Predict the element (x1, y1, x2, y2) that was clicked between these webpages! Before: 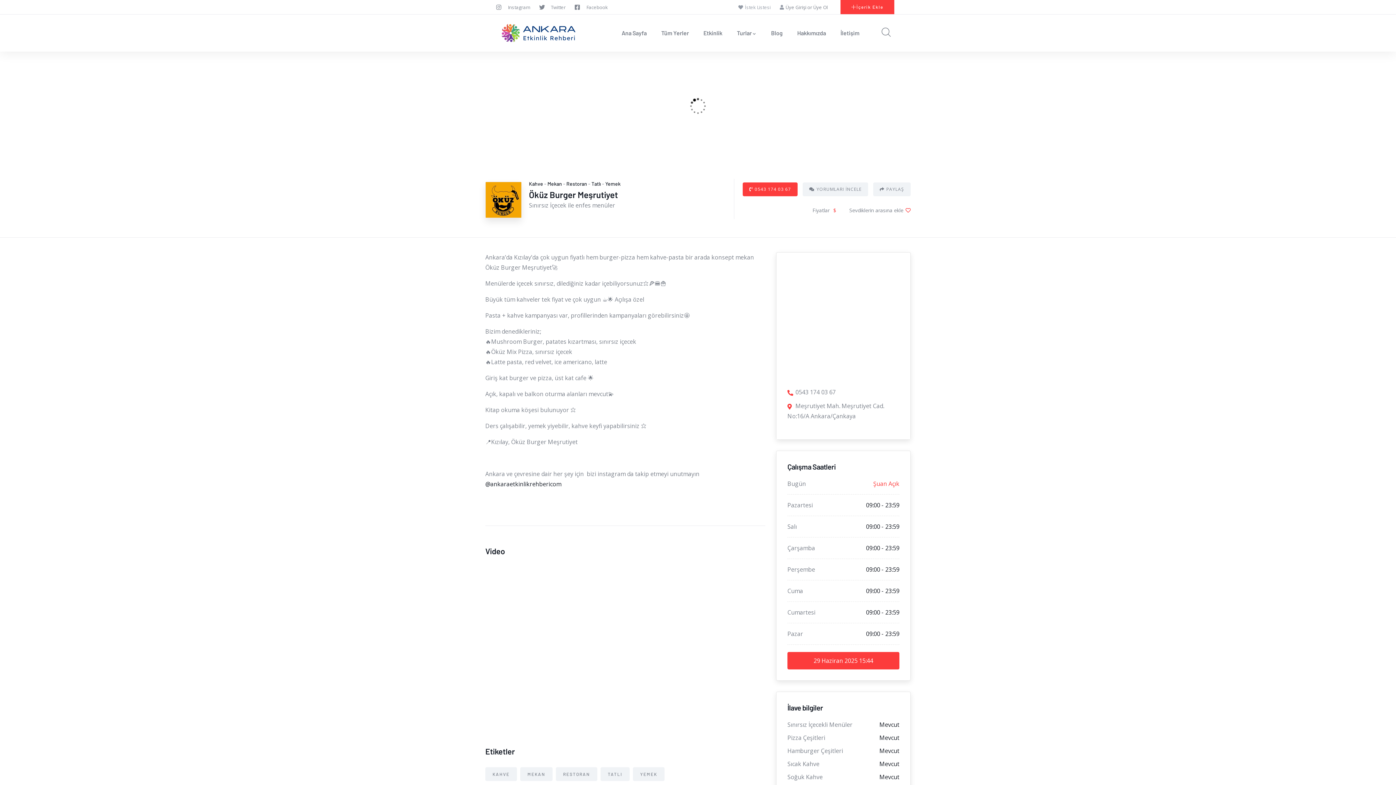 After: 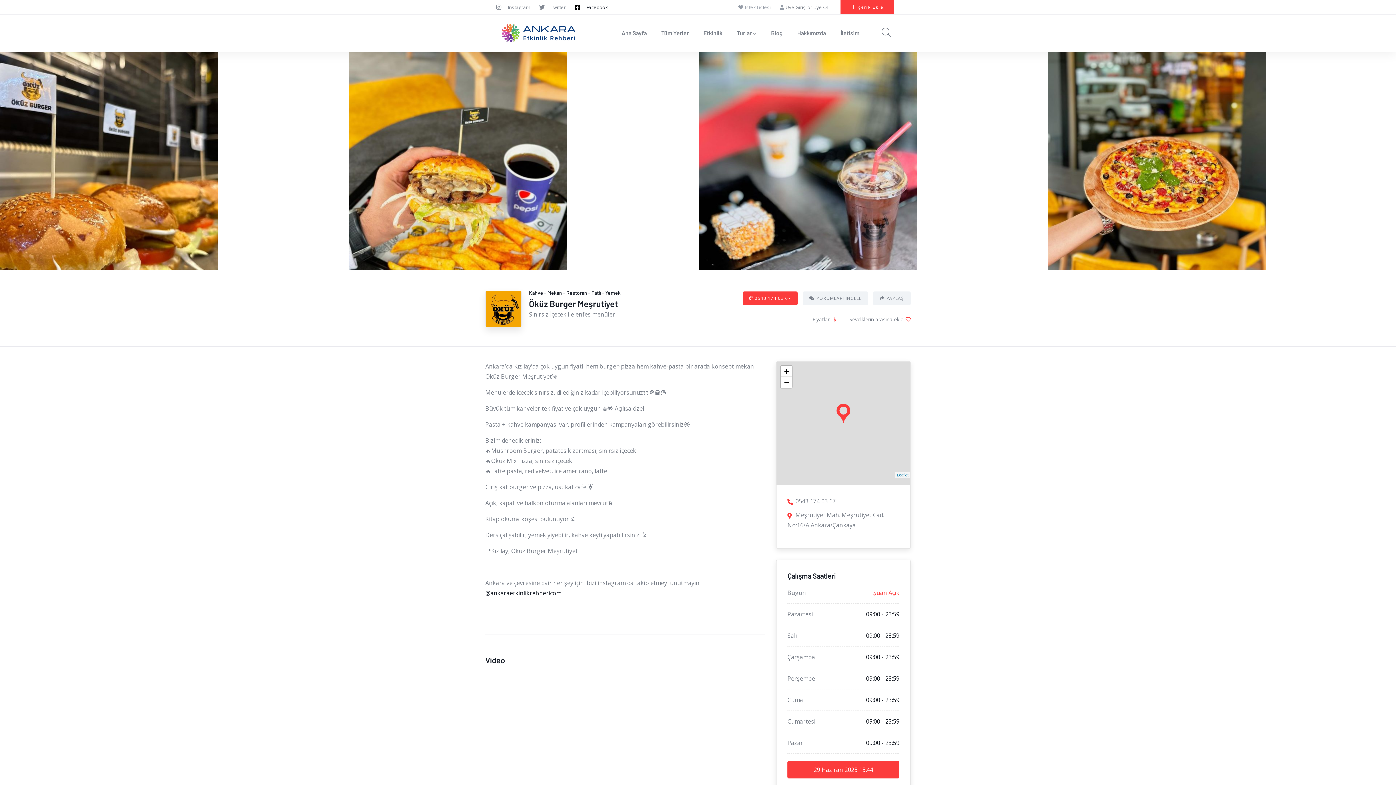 Action: label: Facebook bbox: (574, 4, 608, 10)